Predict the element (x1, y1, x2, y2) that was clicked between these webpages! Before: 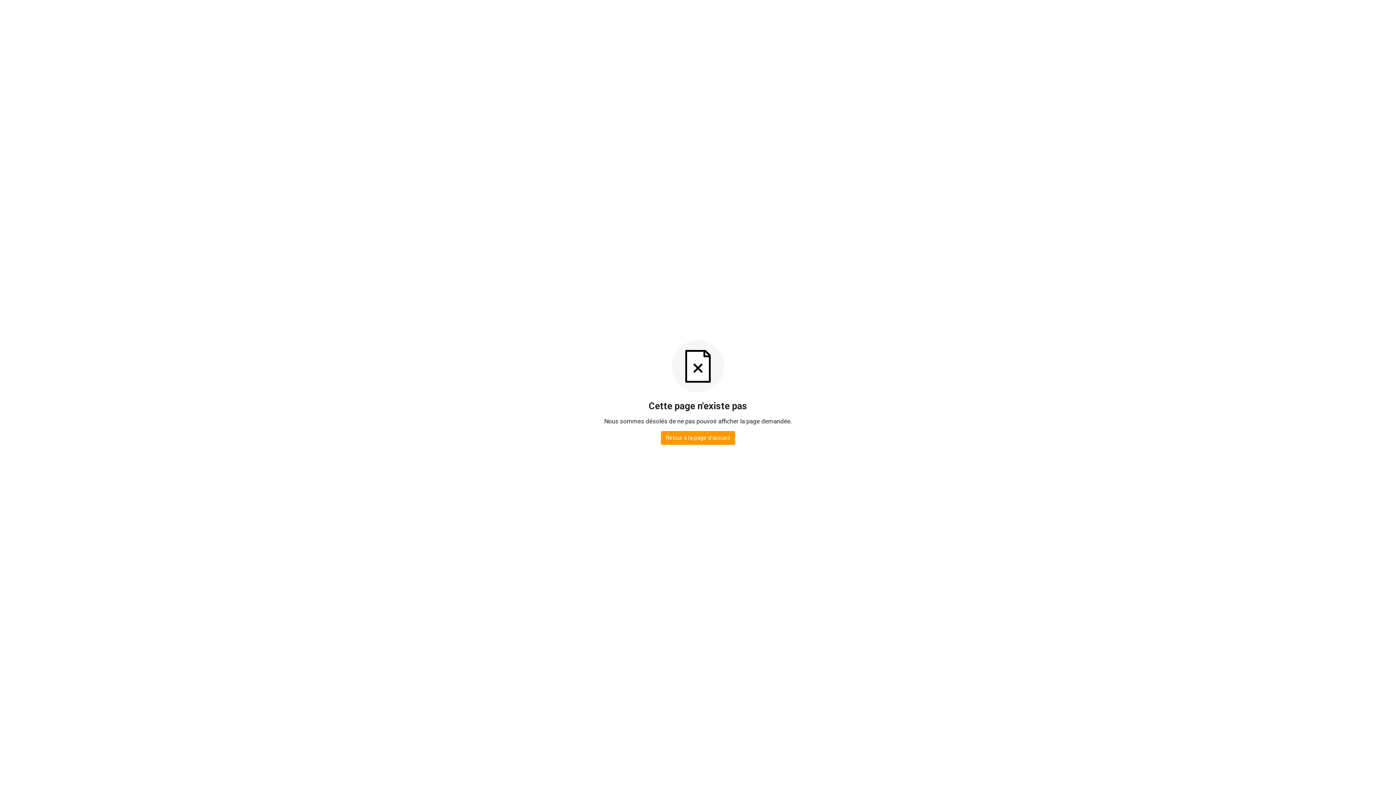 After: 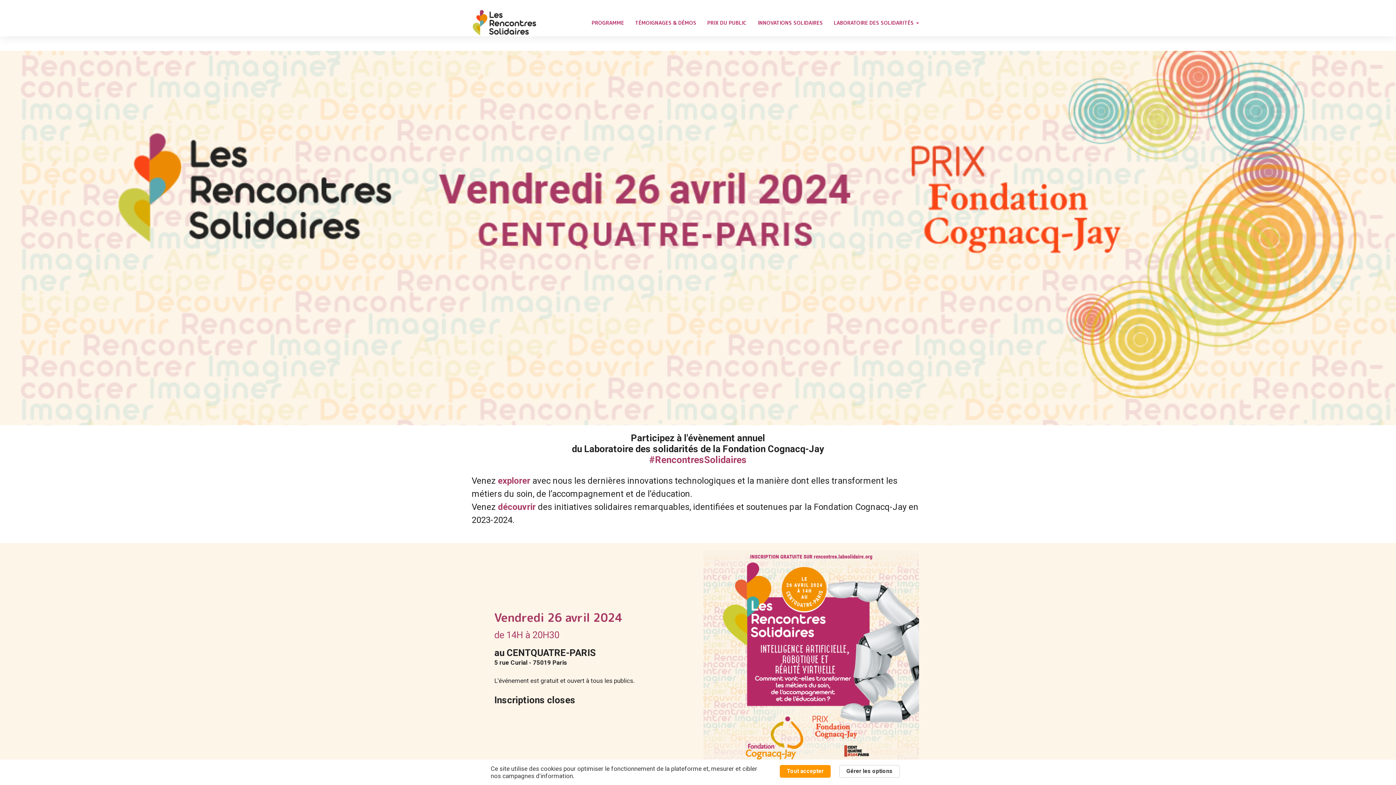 Action: bbox: (661, 431, 735, 444) label: Retour à la page d'accueil